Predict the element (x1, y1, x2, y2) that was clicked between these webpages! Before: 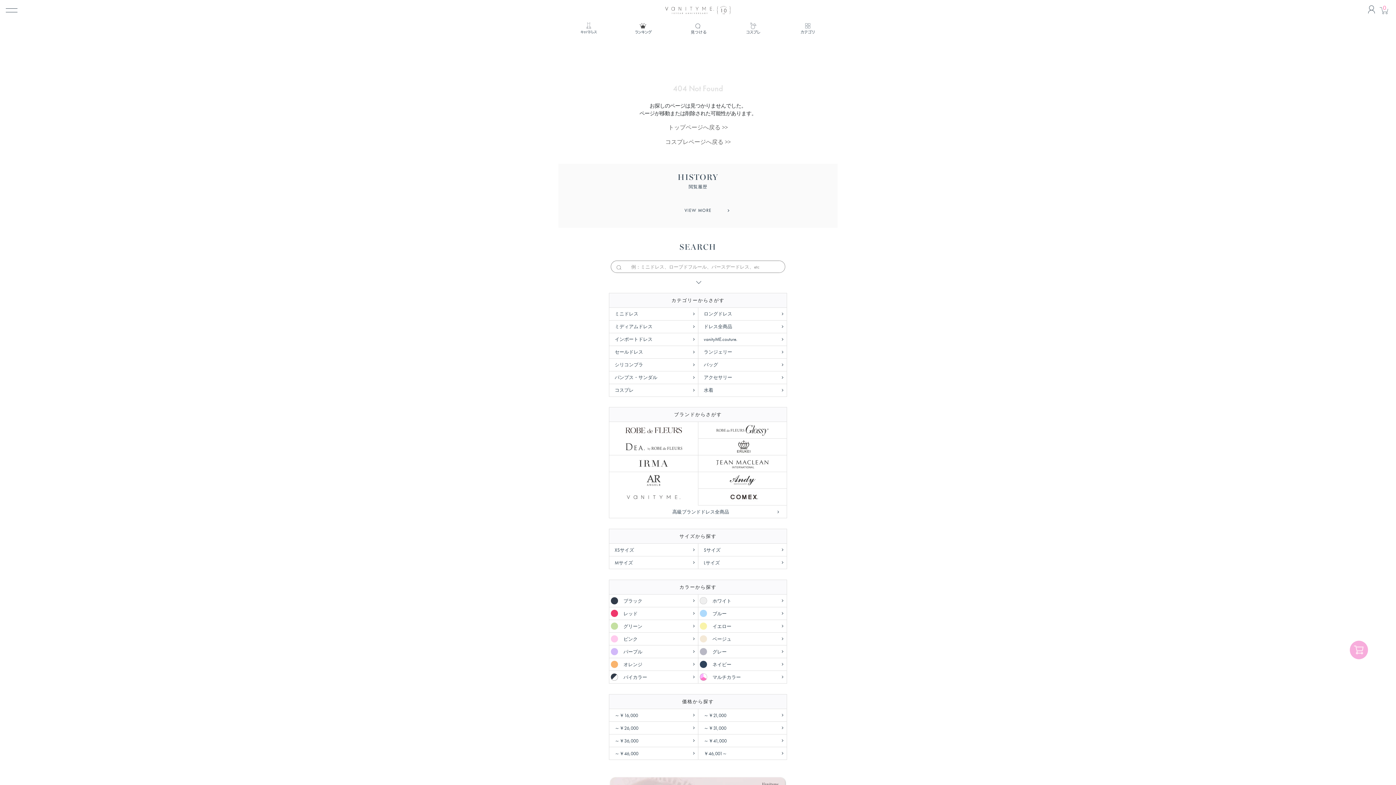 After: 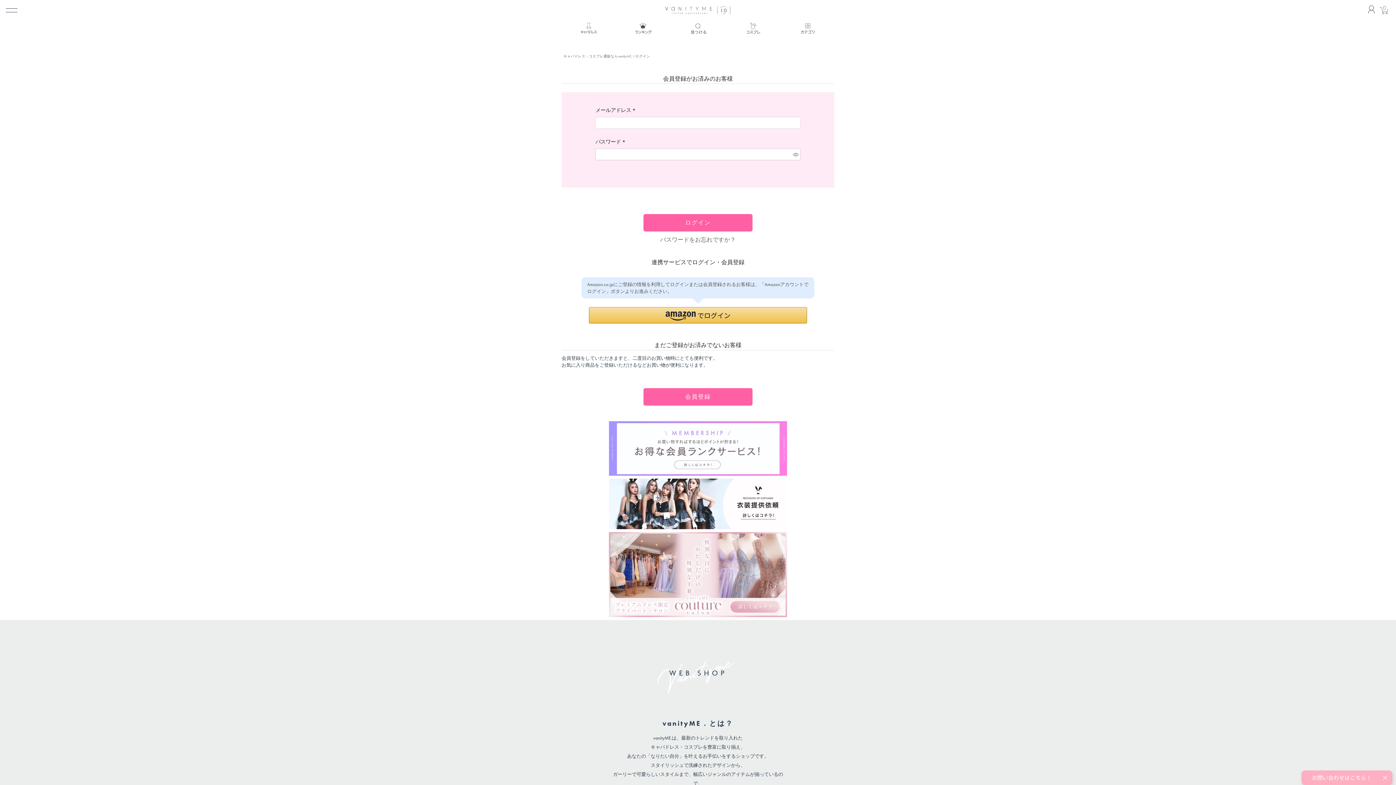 Action: bbox: (1368, 5, 1376, 13) label: ACCOUNT